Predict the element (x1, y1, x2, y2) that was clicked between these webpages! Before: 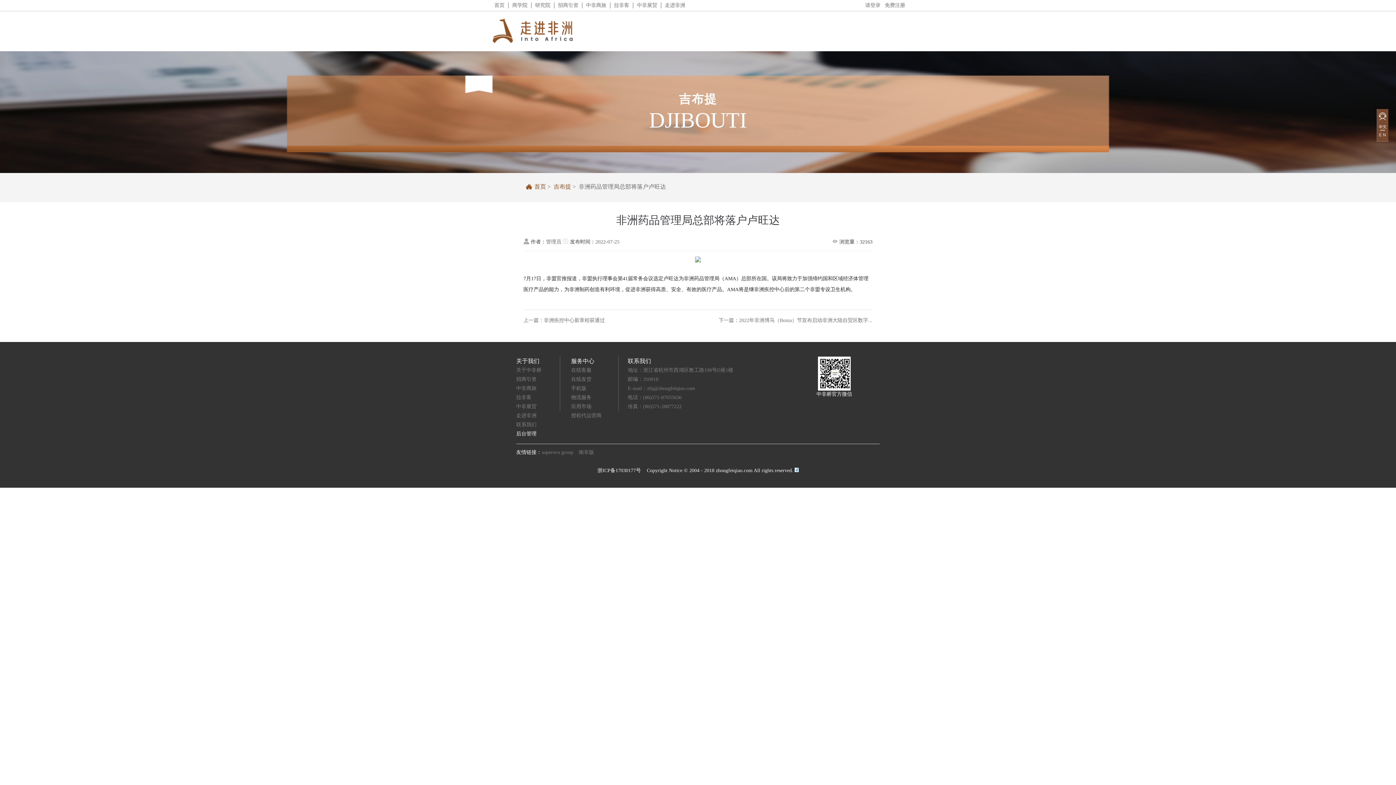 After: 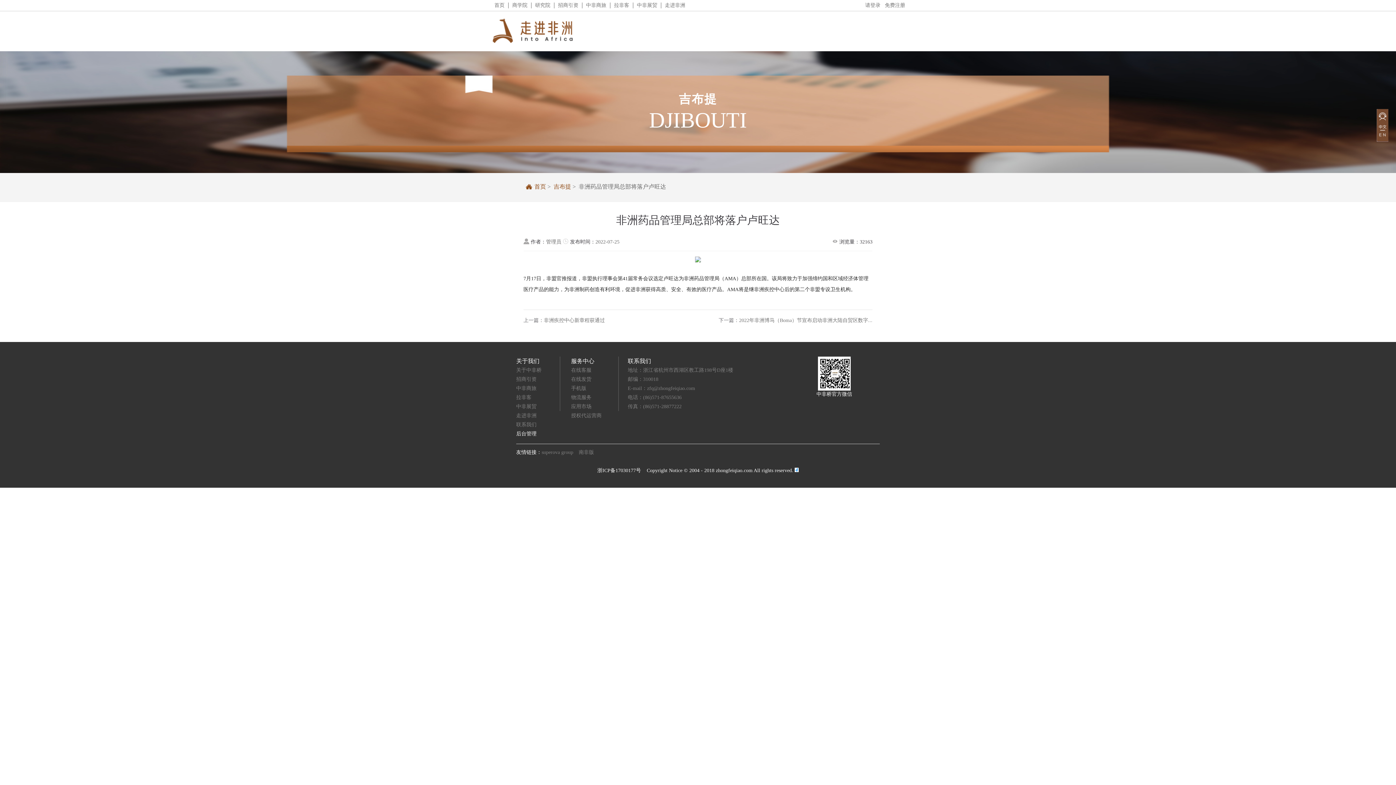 Action: bbox: (571, 384, 618, 393) label: 手机版